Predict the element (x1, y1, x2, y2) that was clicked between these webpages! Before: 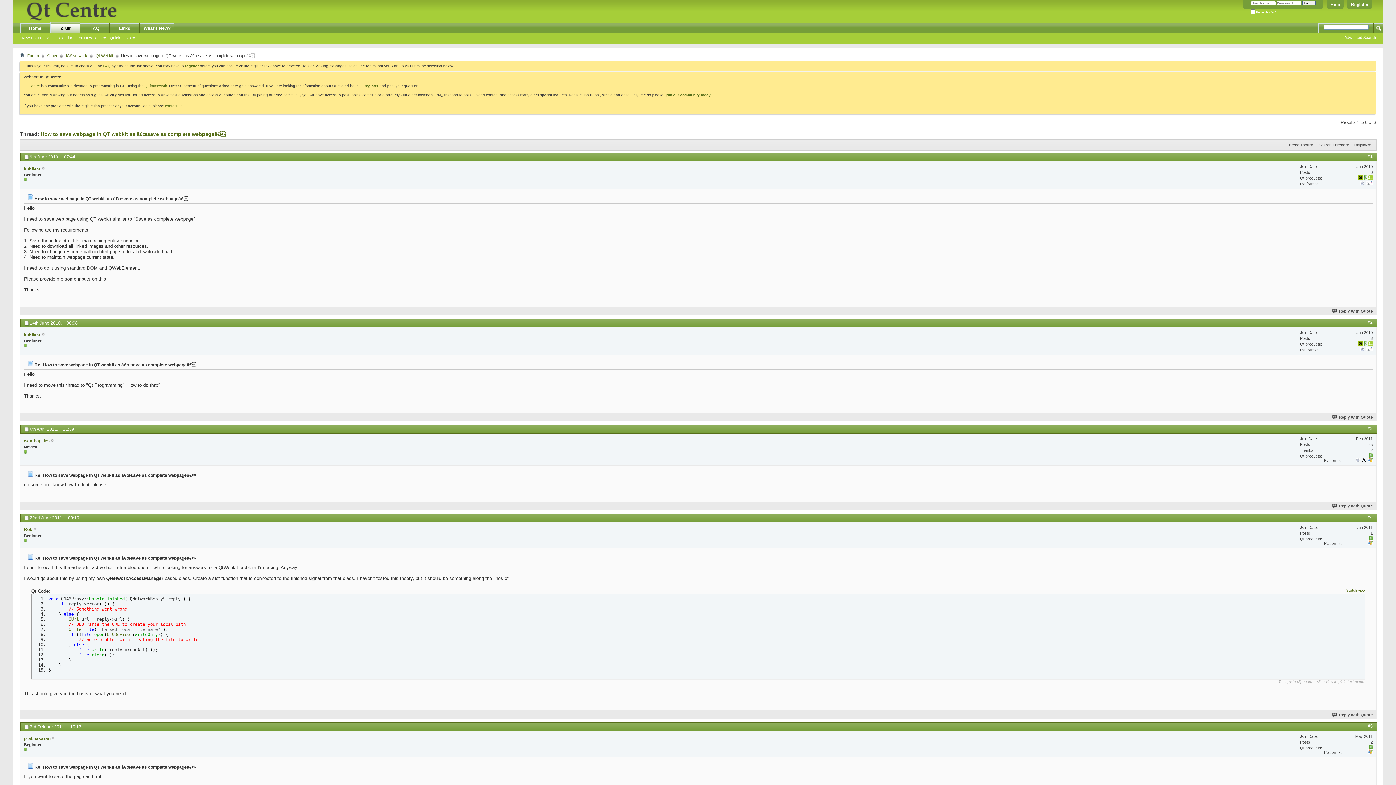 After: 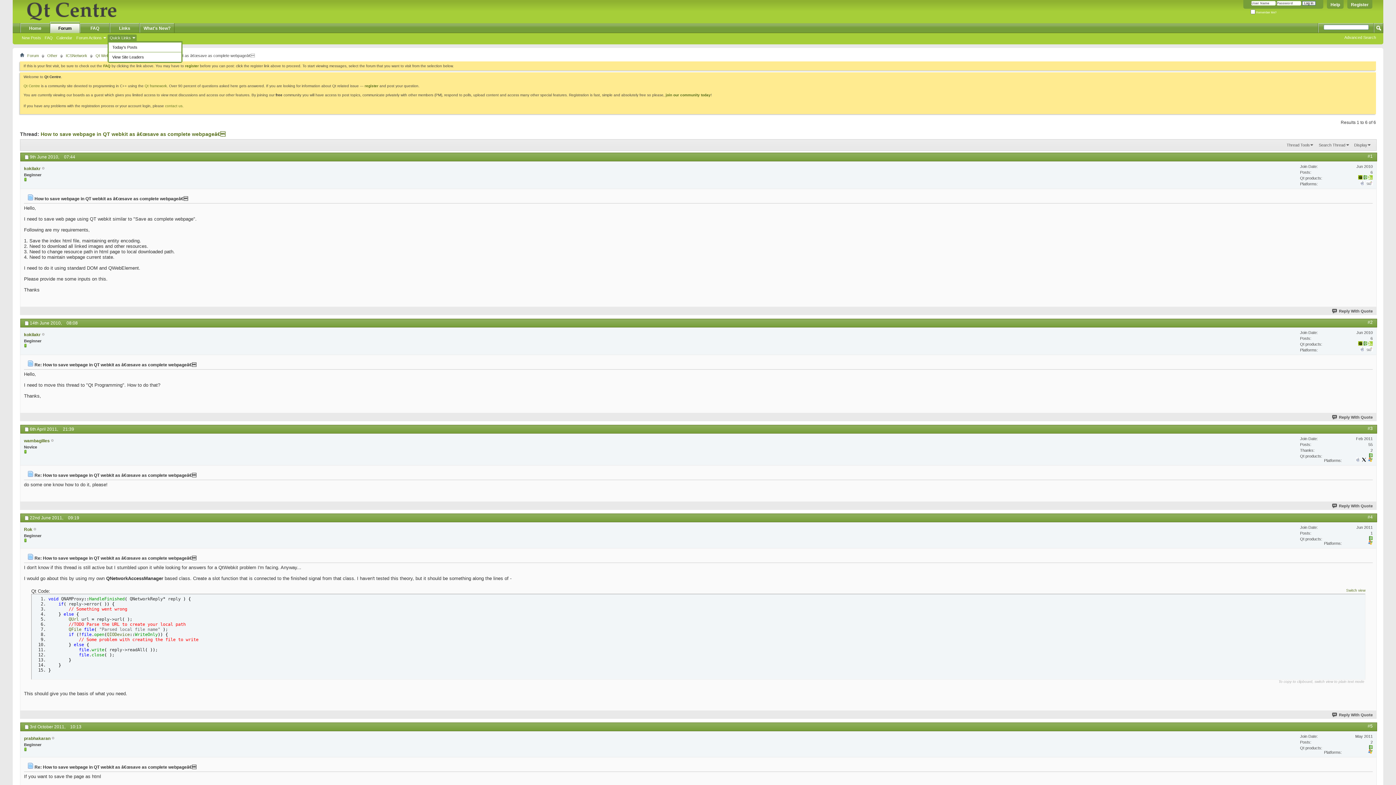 Action: bbox: (107, 34, 136, 41) label: Quick Links